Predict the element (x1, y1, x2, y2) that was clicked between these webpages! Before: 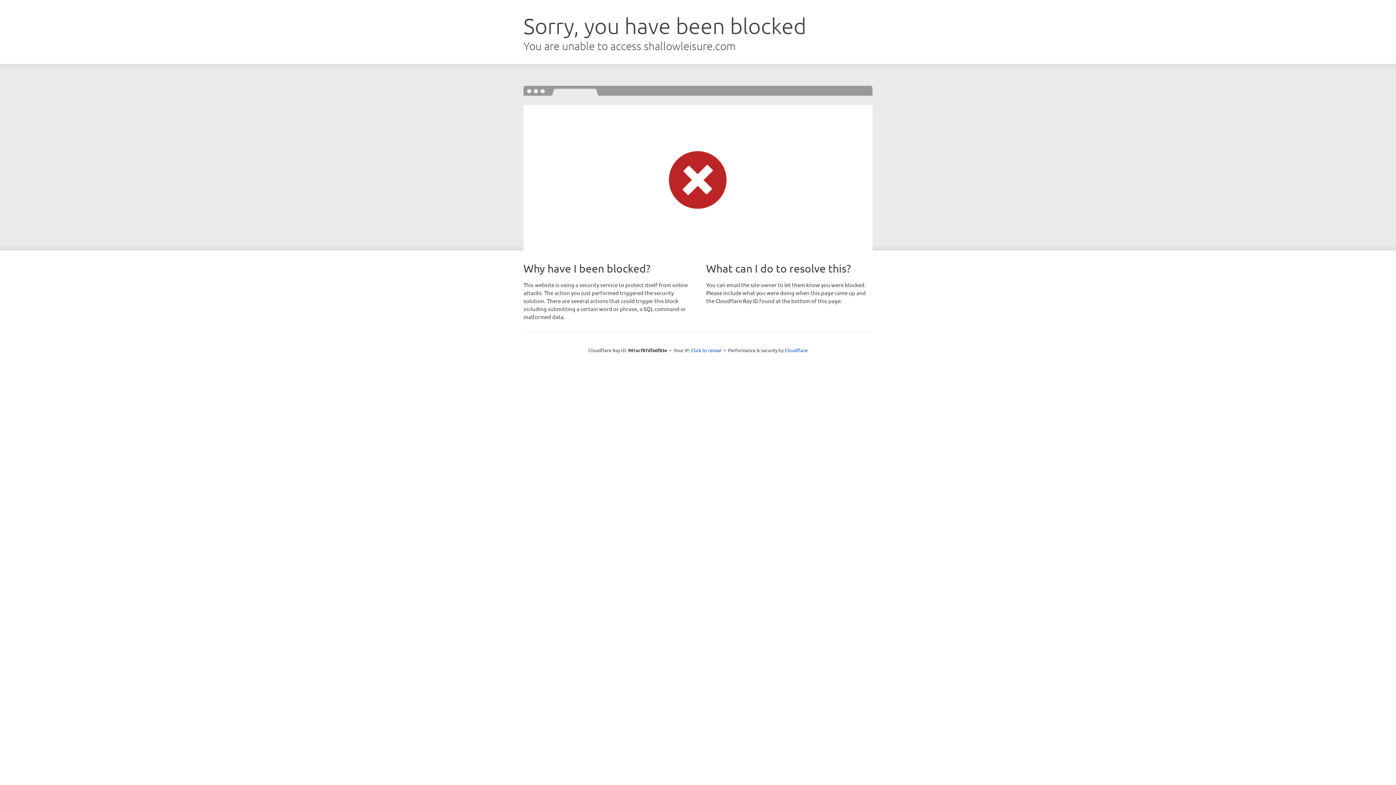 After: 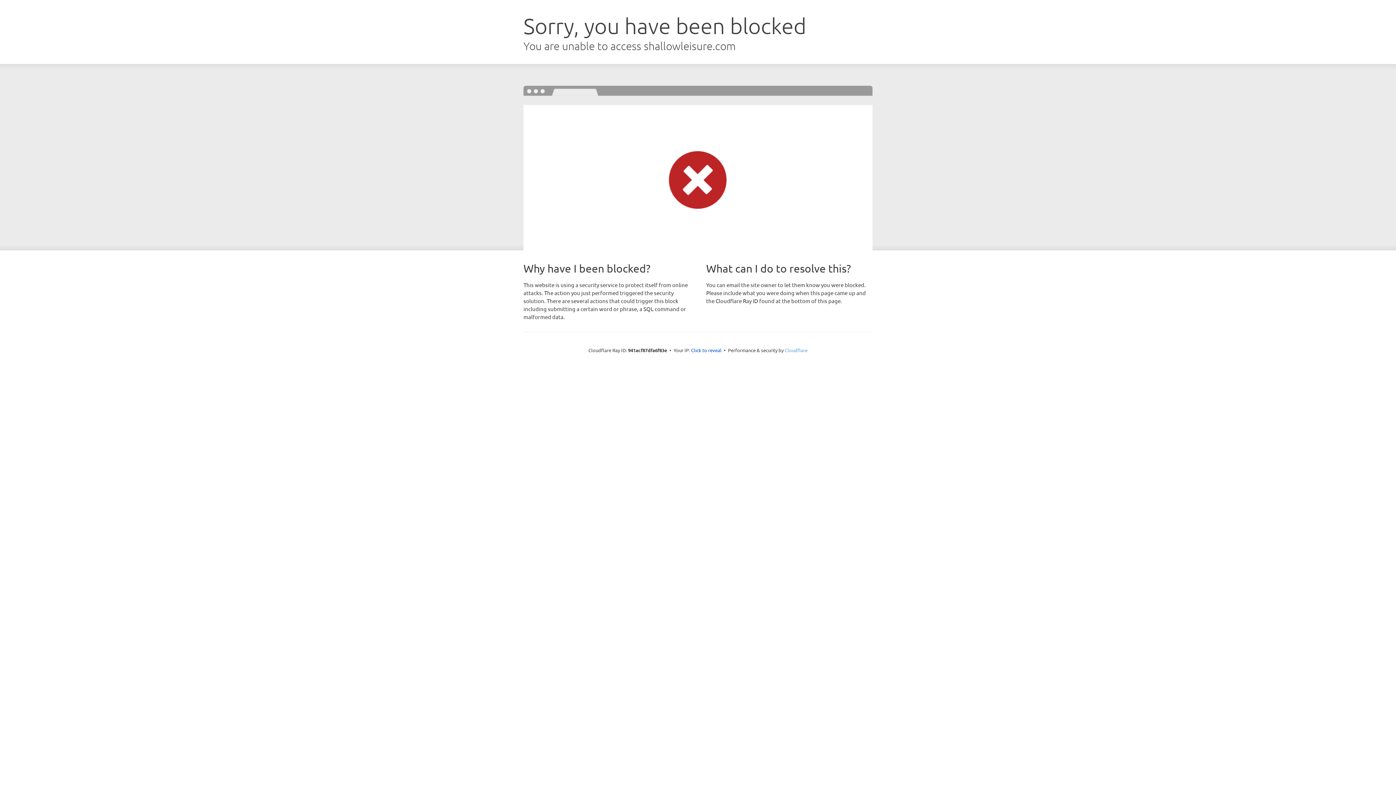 Action: bbox: (784, 347, 807, 353) label: Cloudflare